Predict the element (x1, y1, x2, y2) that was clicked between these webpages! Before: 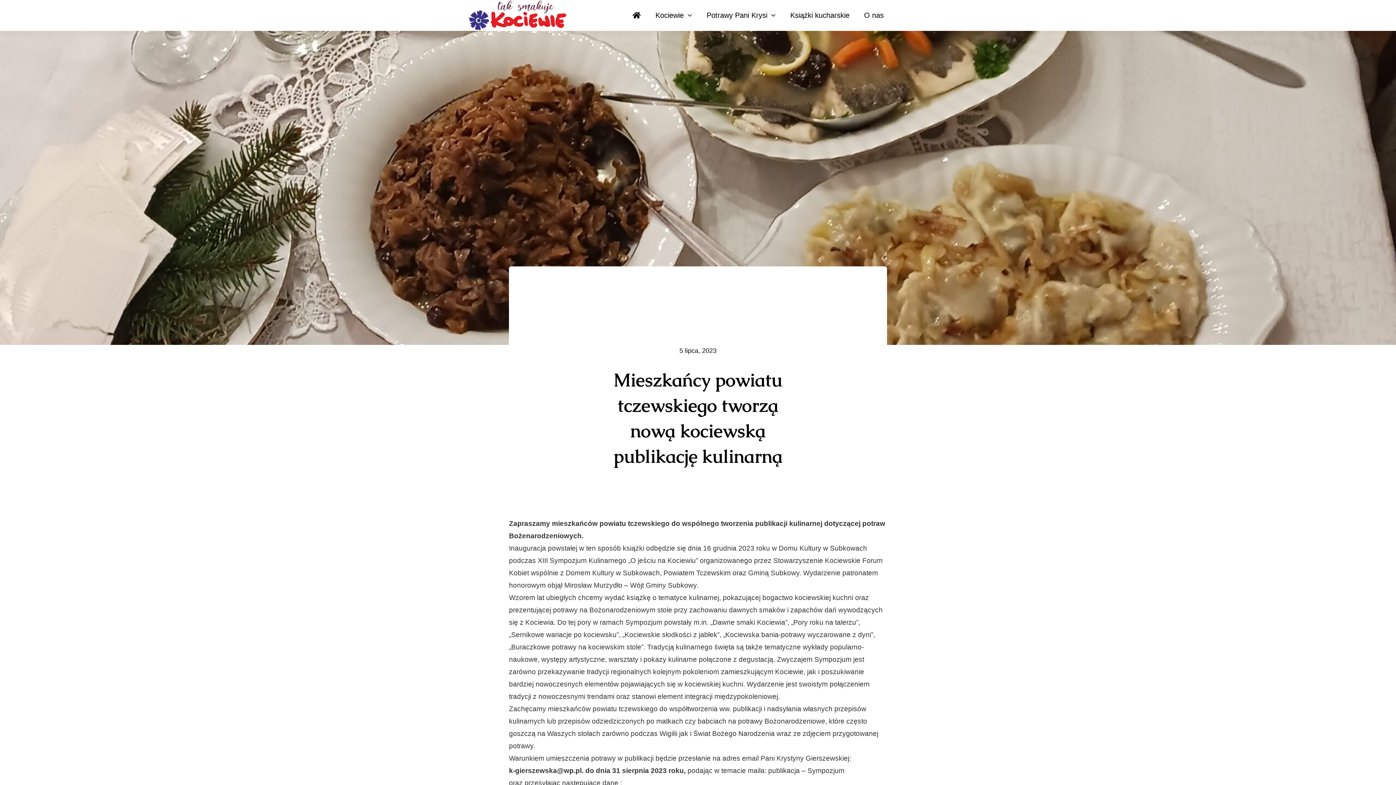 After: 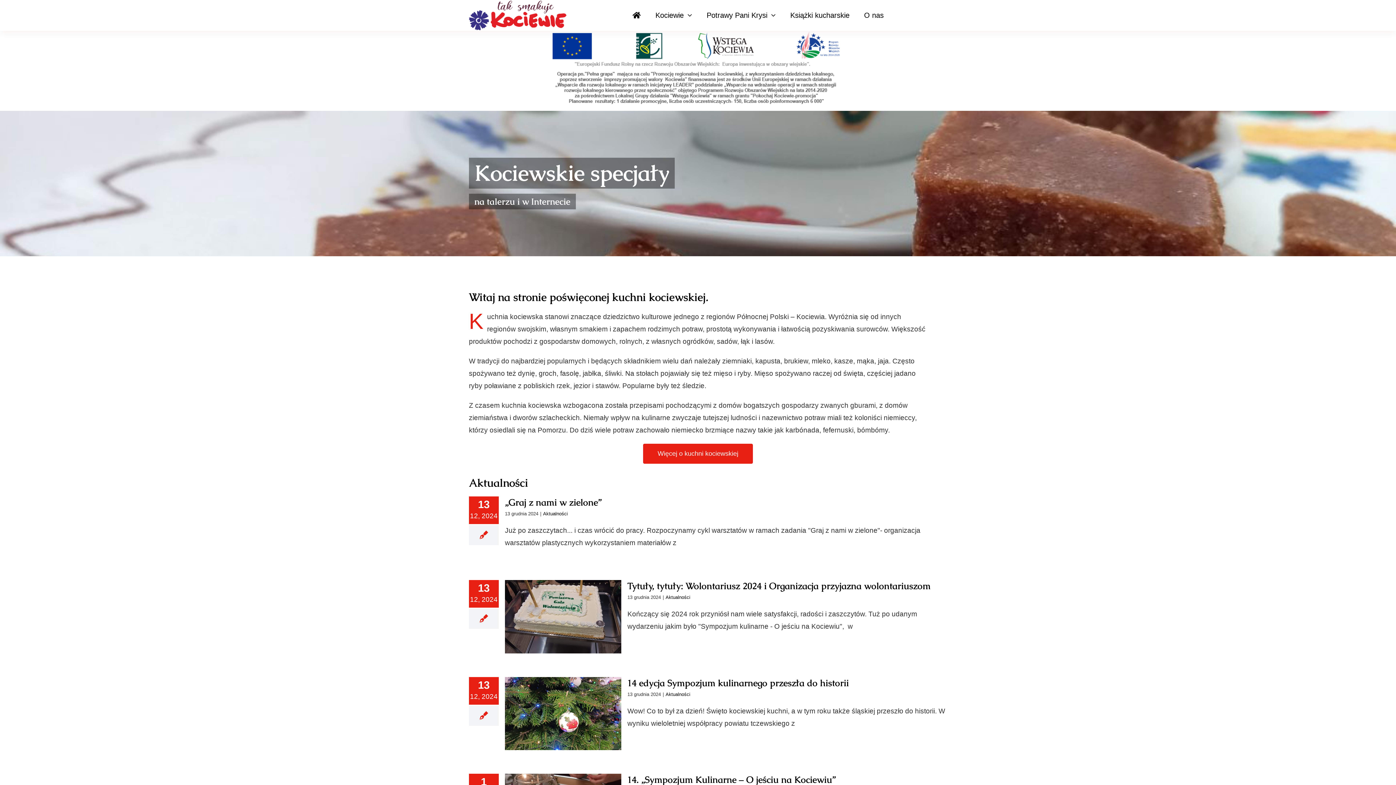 Action: bbox: (625, 8, 648, 21)